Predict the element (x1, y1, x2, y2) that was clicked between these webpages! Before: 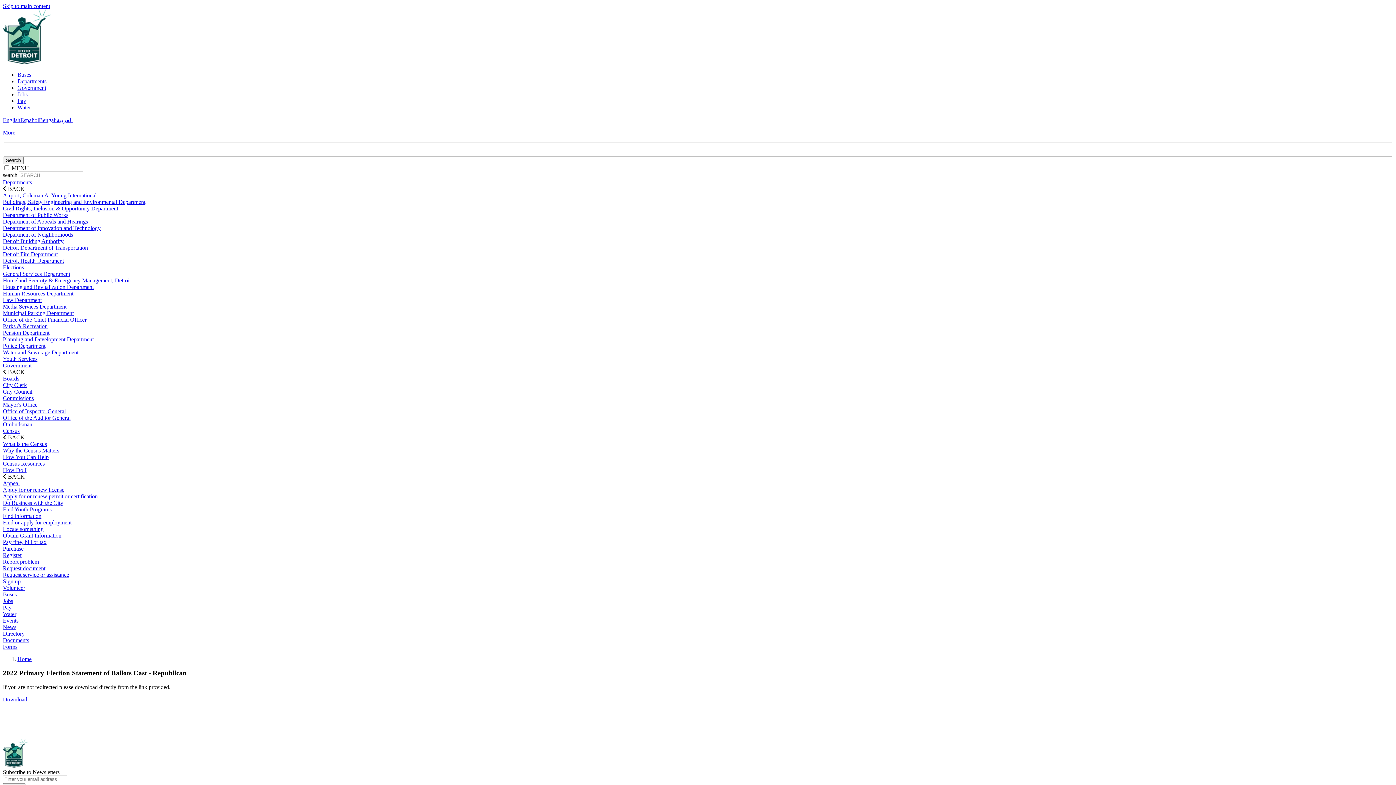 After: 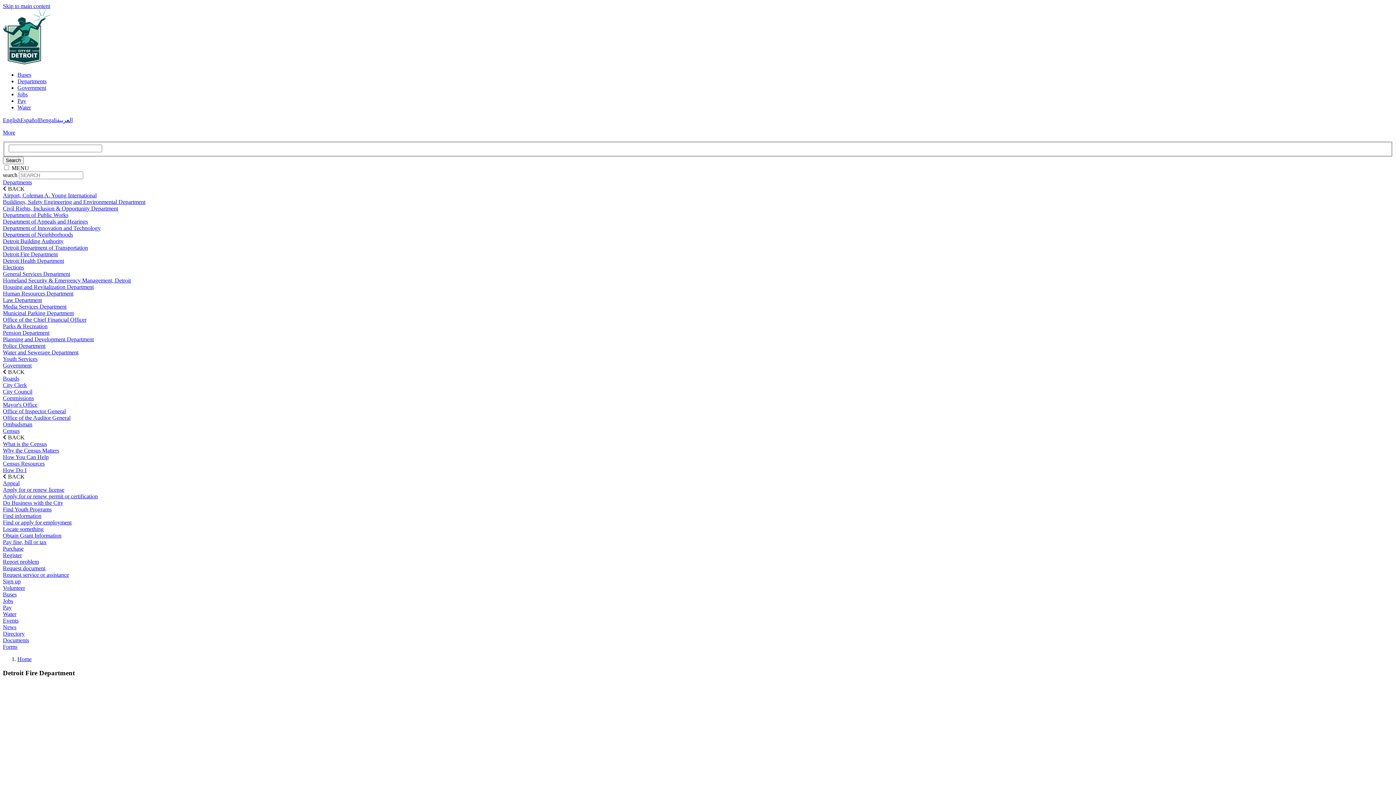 Action: bbox: (2, 251, 57, 257) label: Detroit Fire Department